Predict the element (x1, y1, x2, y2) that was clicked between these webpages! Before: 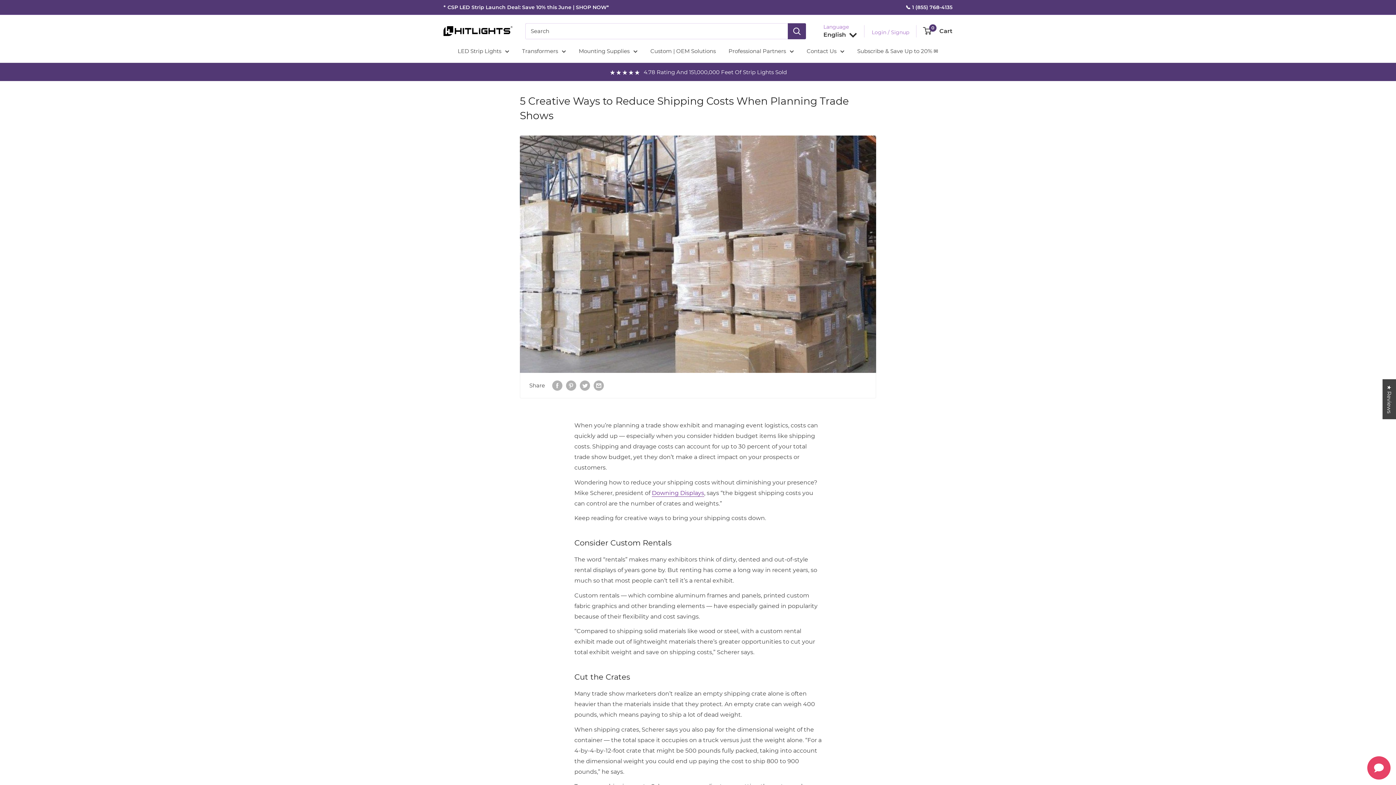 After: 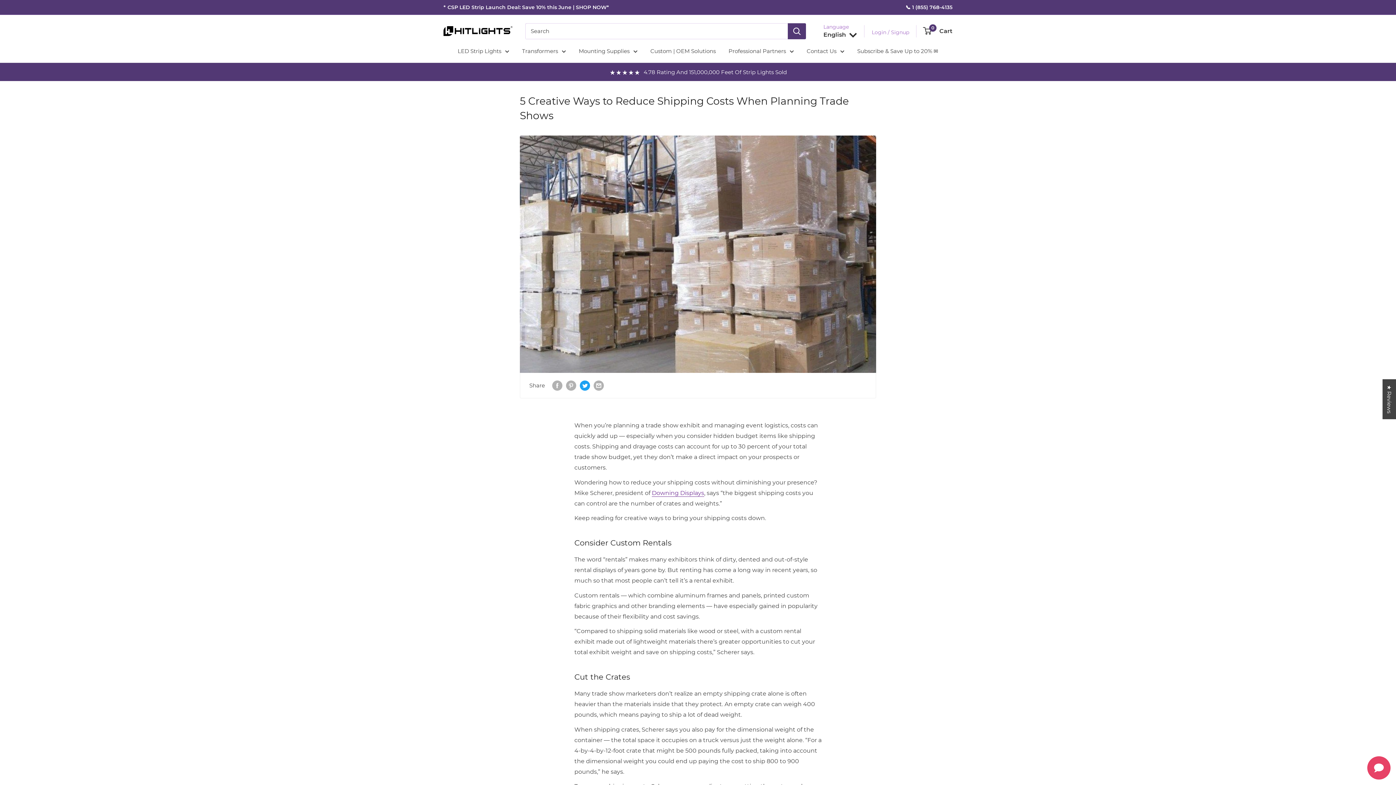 Action: bbox: (580, 380, 590, 391) label: Tweet on Twitter